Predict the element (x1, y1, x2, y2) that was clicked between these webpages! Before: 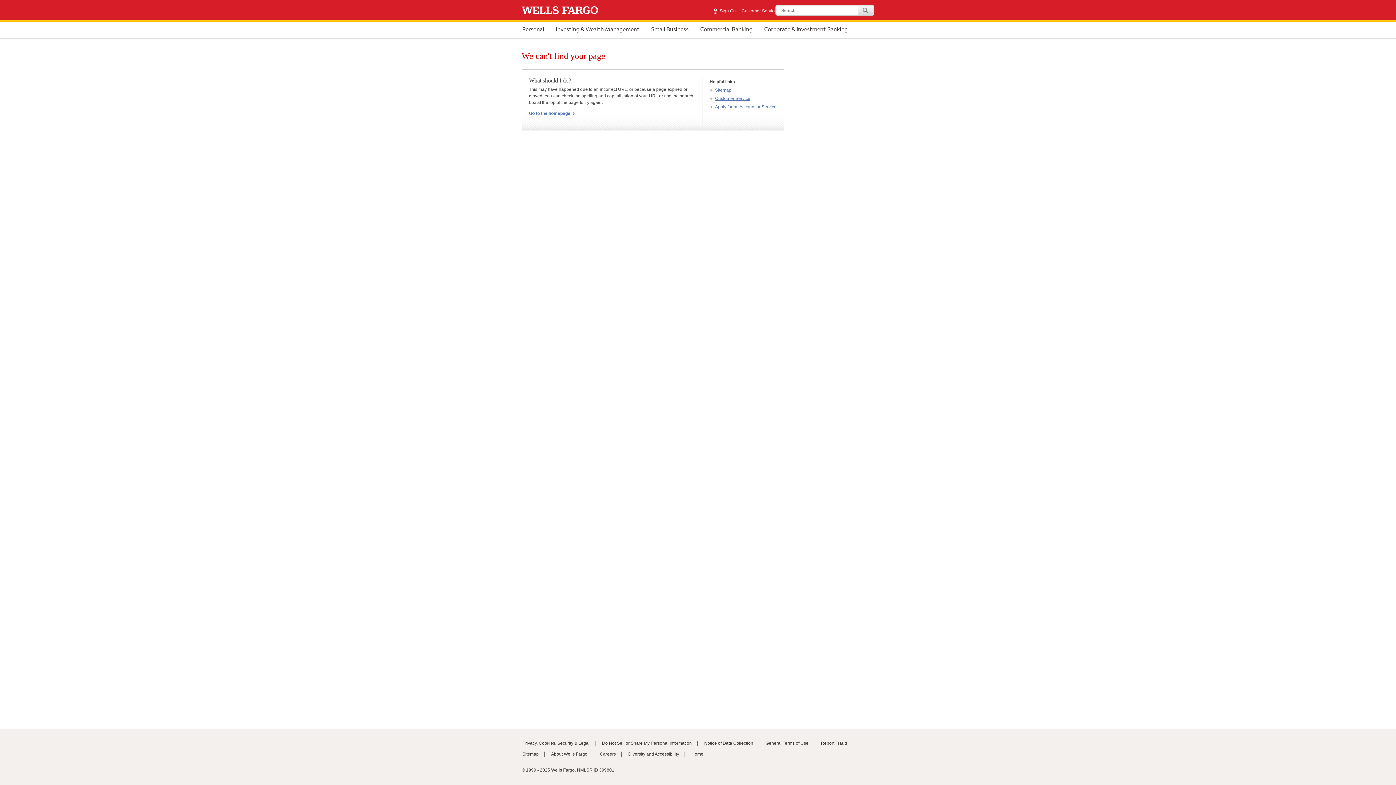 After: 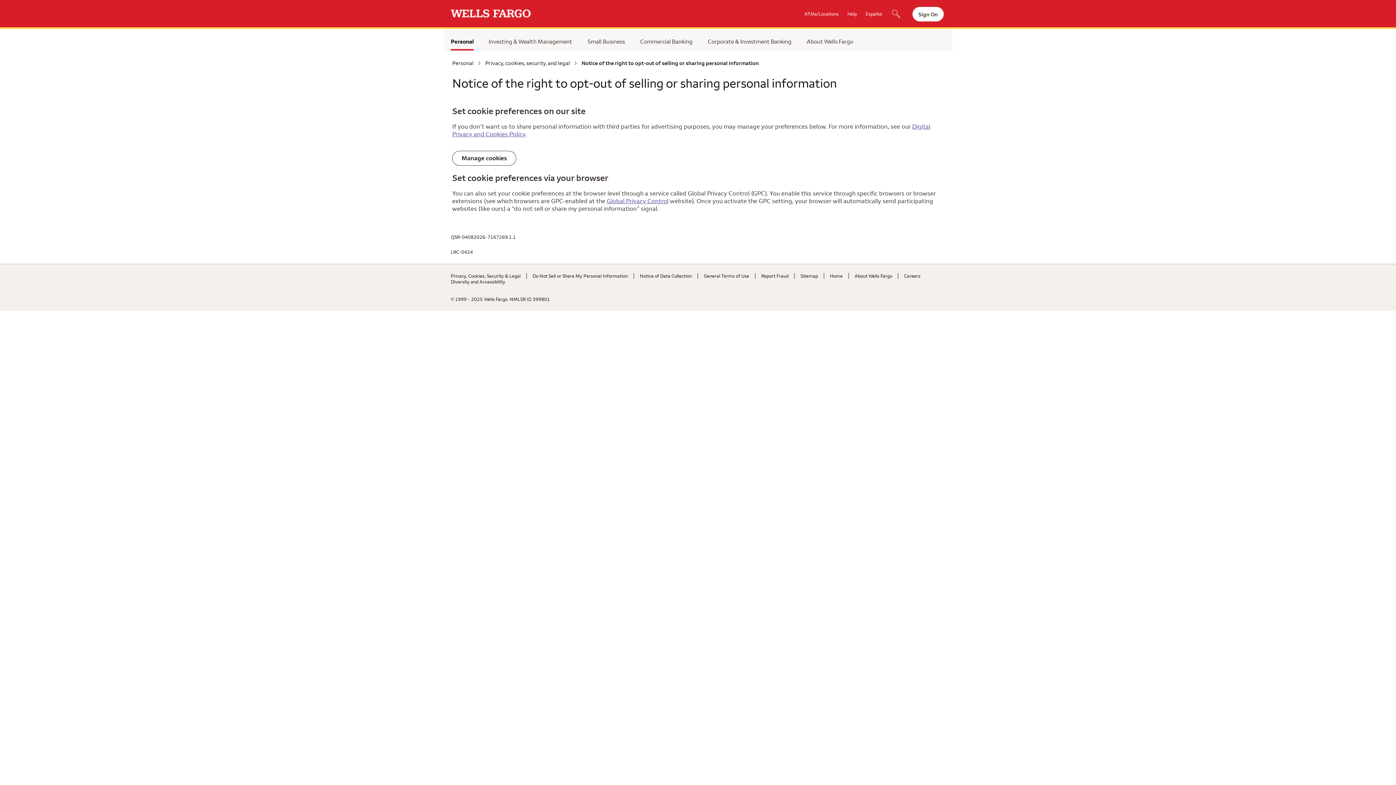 Action: bbox: (602, 741, 692, 746) label: Do Not Sell or Share My Personal Information